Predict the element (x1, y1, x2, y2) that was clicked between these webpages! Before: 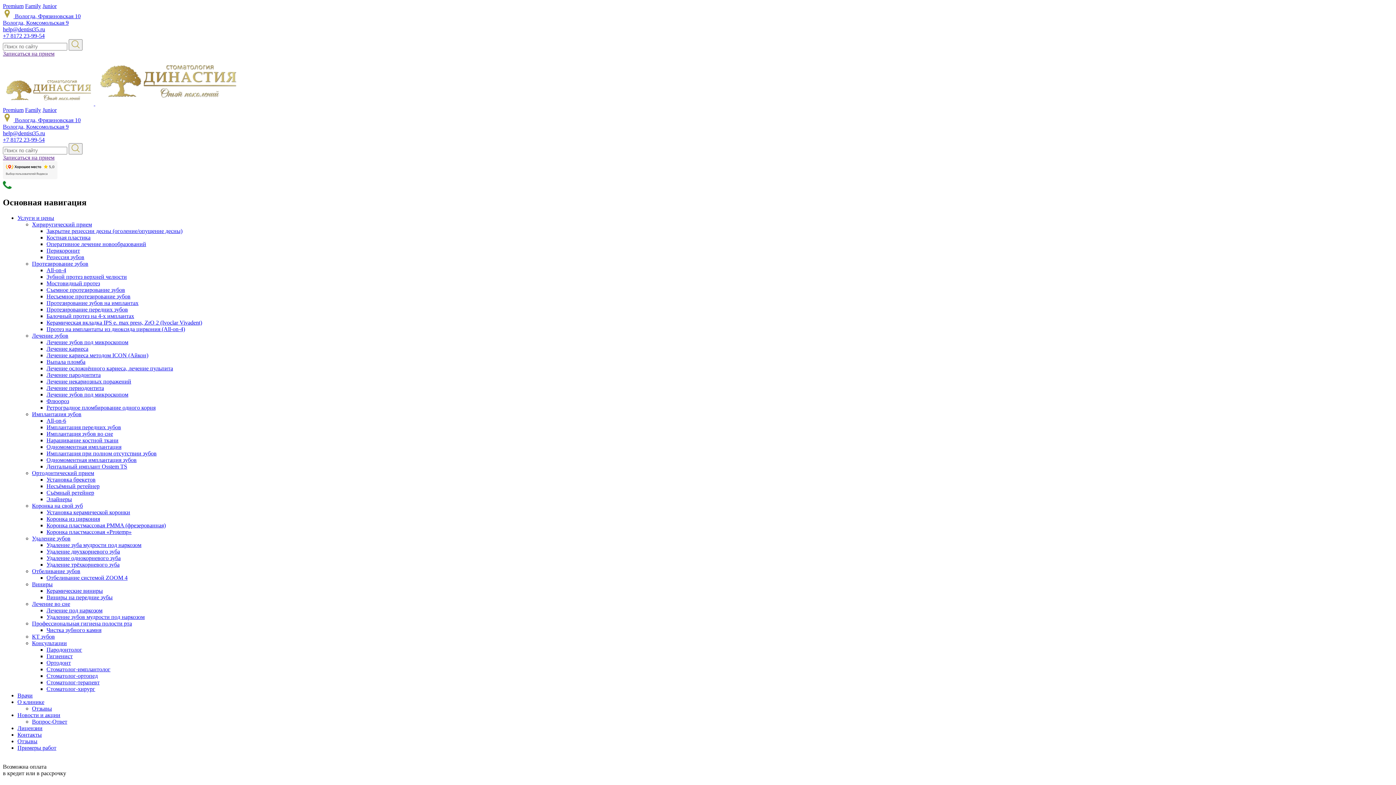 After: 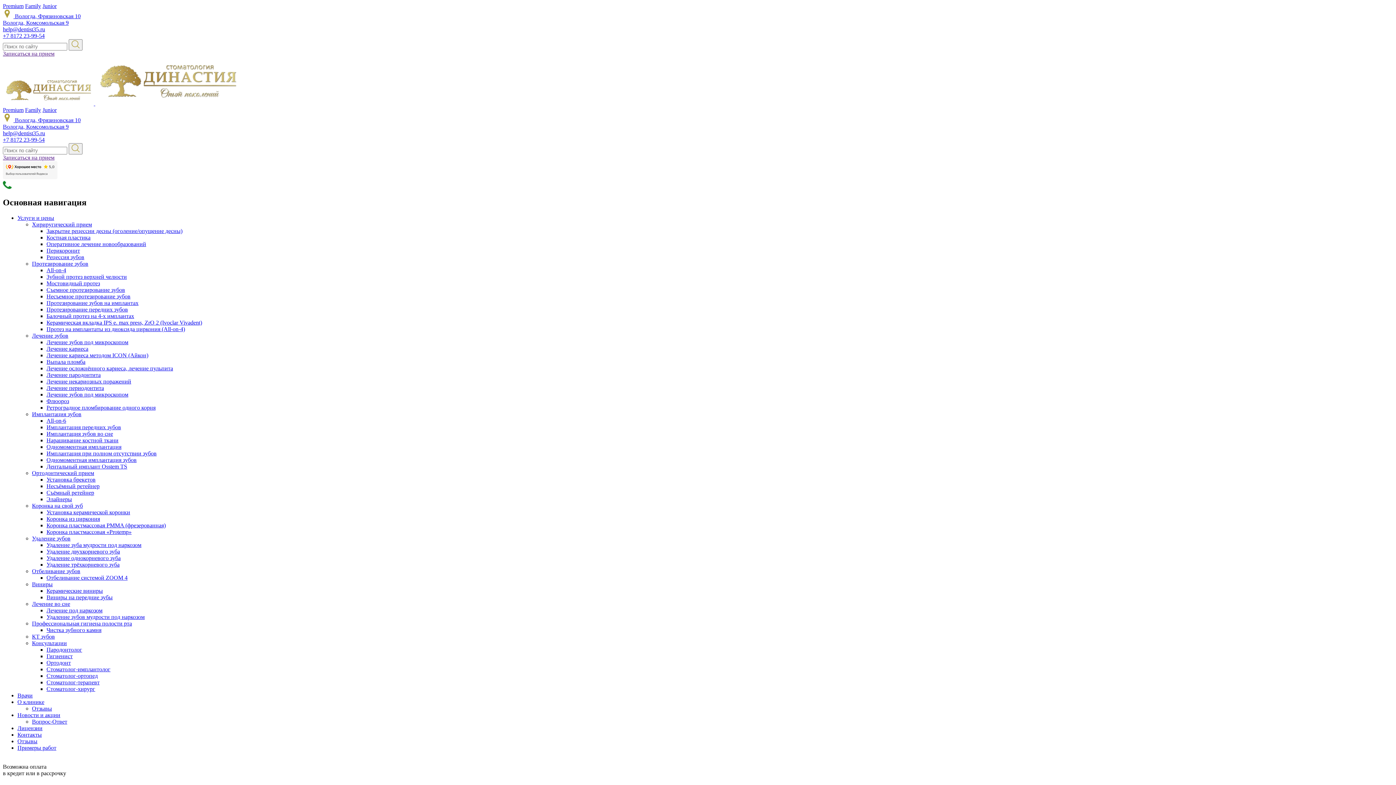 Action: label: Флюороз bbox: (46, 398, 69, 404)